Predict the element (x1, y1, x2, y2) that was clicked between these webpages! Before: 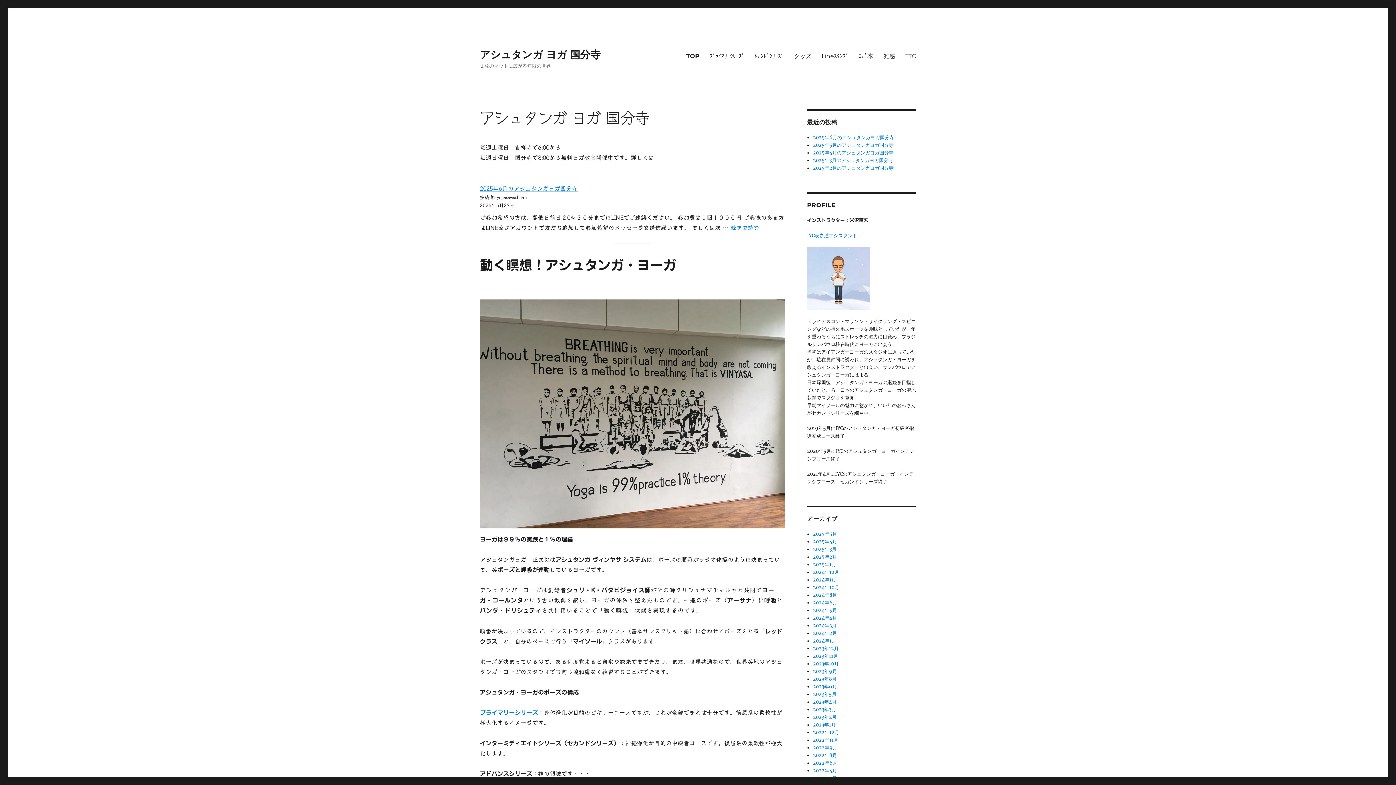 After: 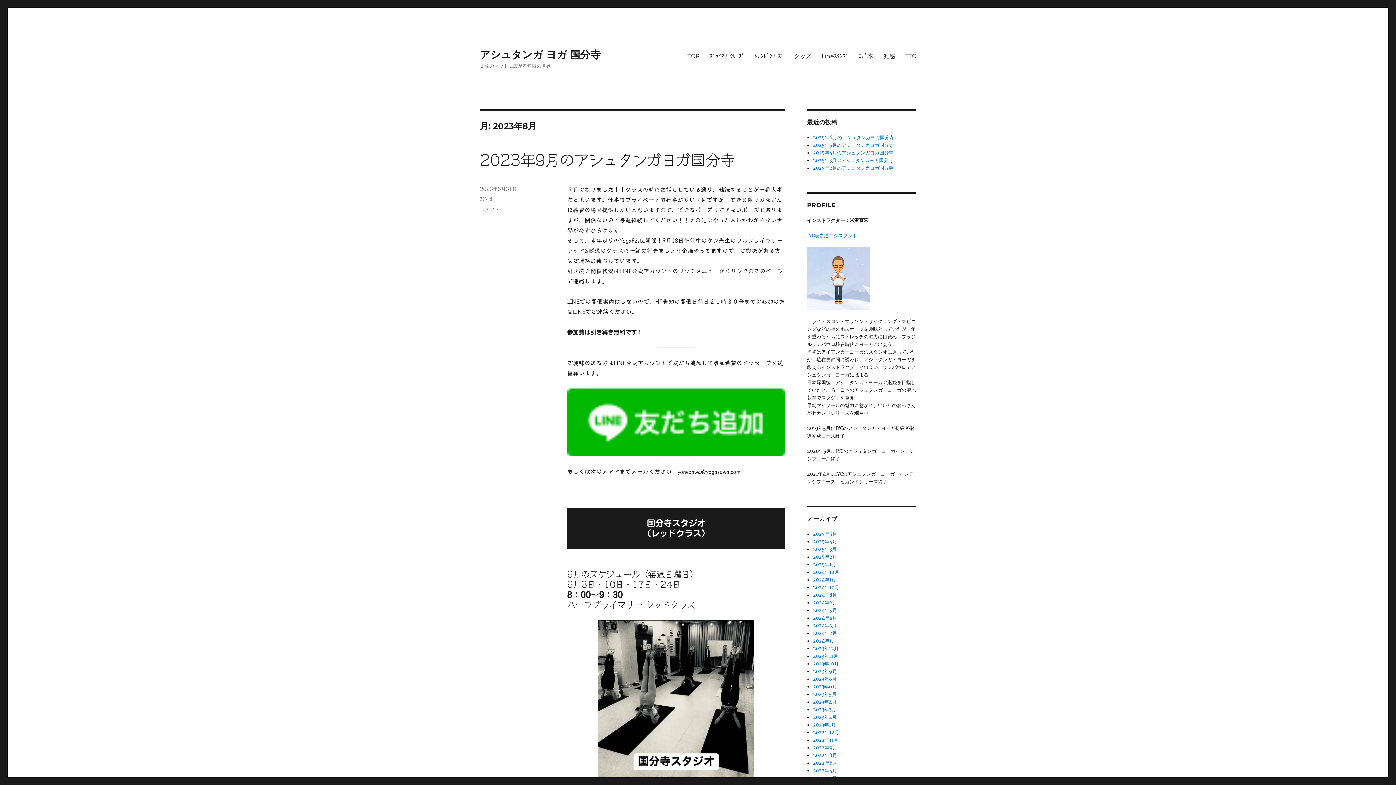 Action: label: 2023年8月 bbox: (813, 676, 836, 682)